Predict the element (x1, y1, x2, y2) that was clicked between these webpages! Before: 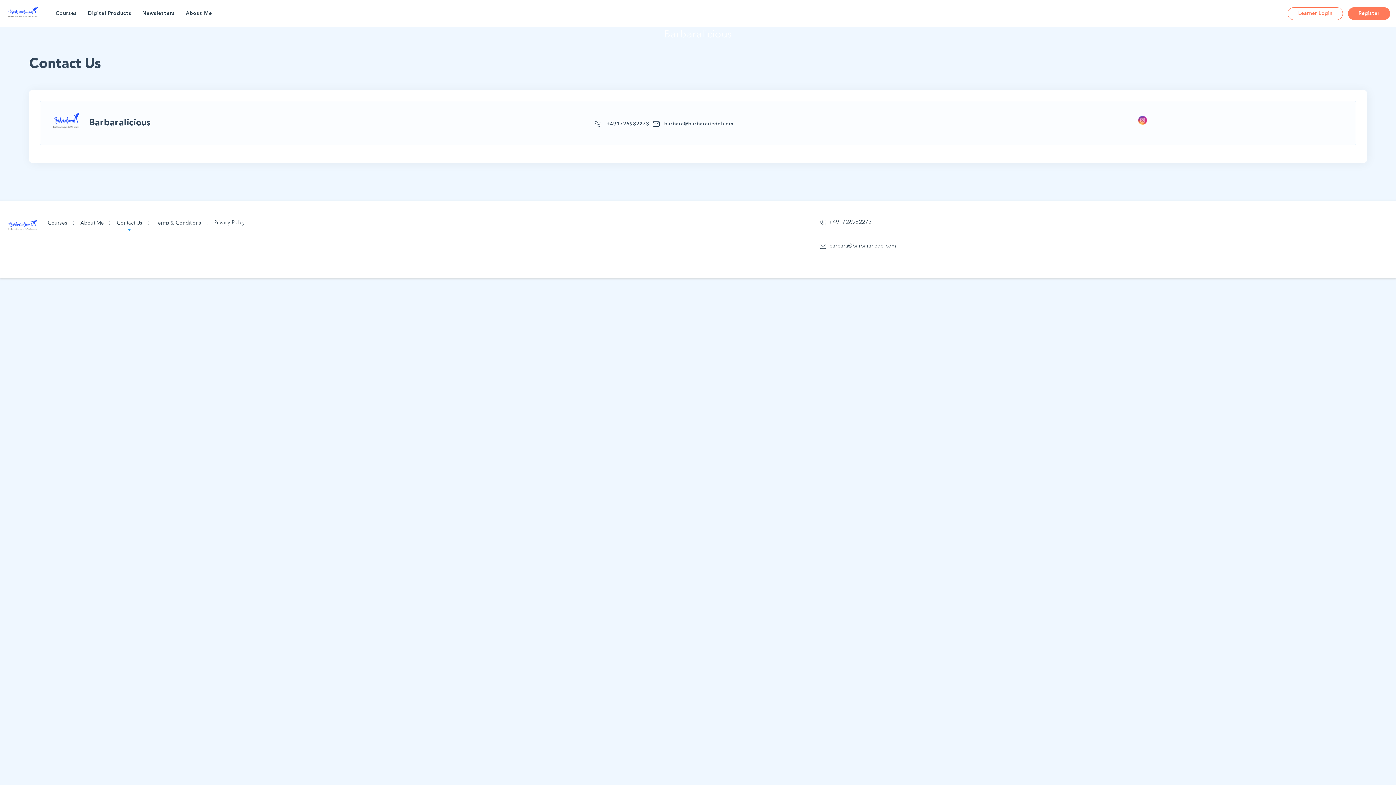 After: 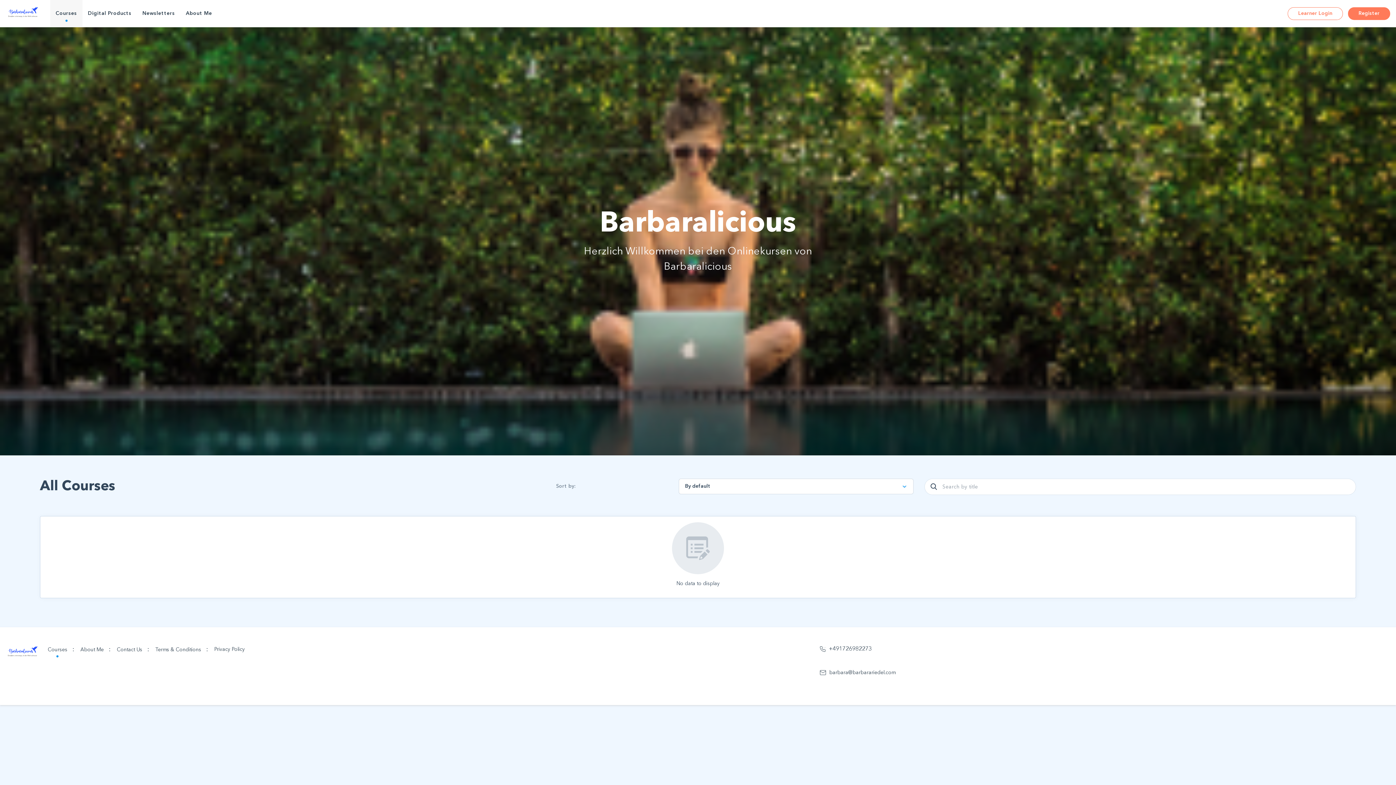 Action: bbox: (5, 215, 39, 237)